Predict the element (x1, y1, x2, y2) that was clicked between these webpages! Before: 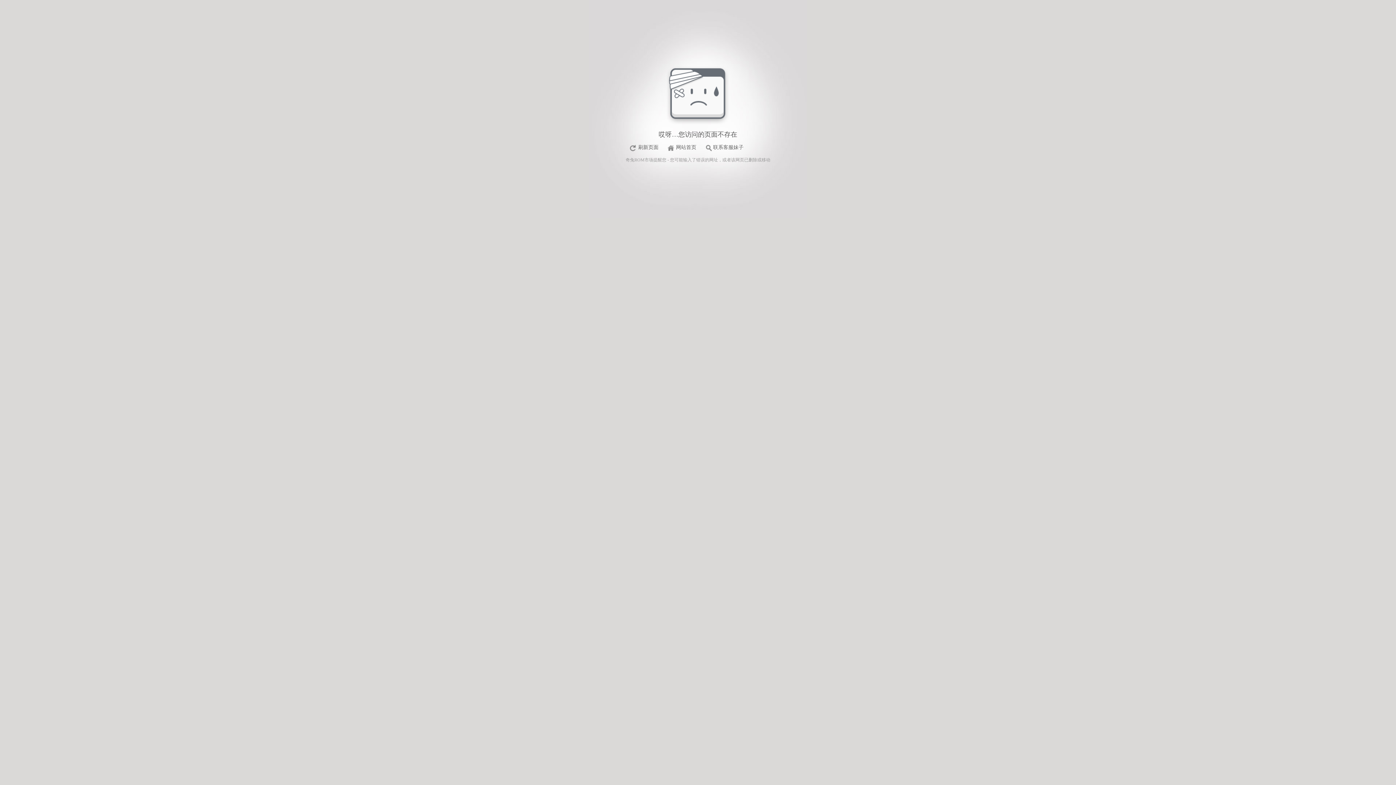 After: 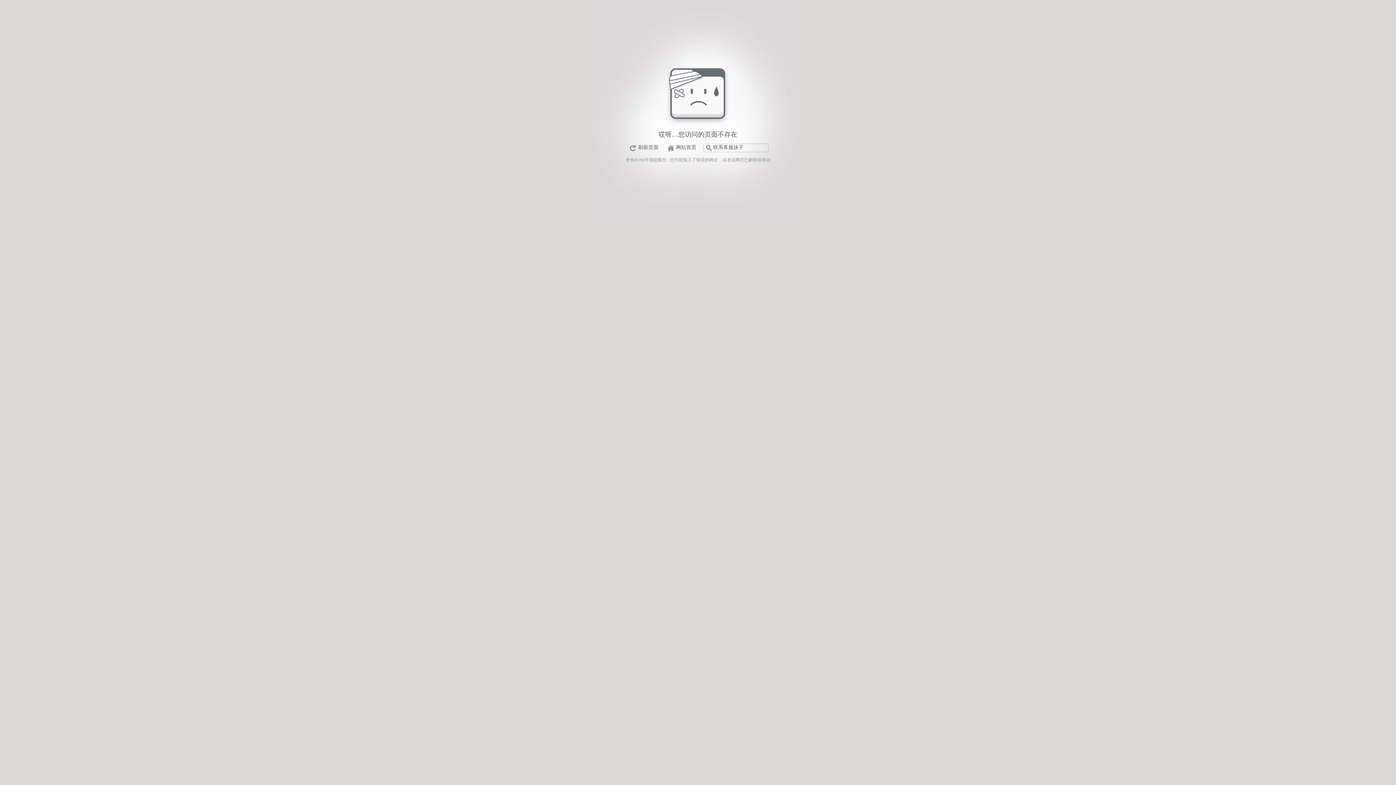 Action: label: 联系客服妹子 bbox: (703, 143, 768, 152)